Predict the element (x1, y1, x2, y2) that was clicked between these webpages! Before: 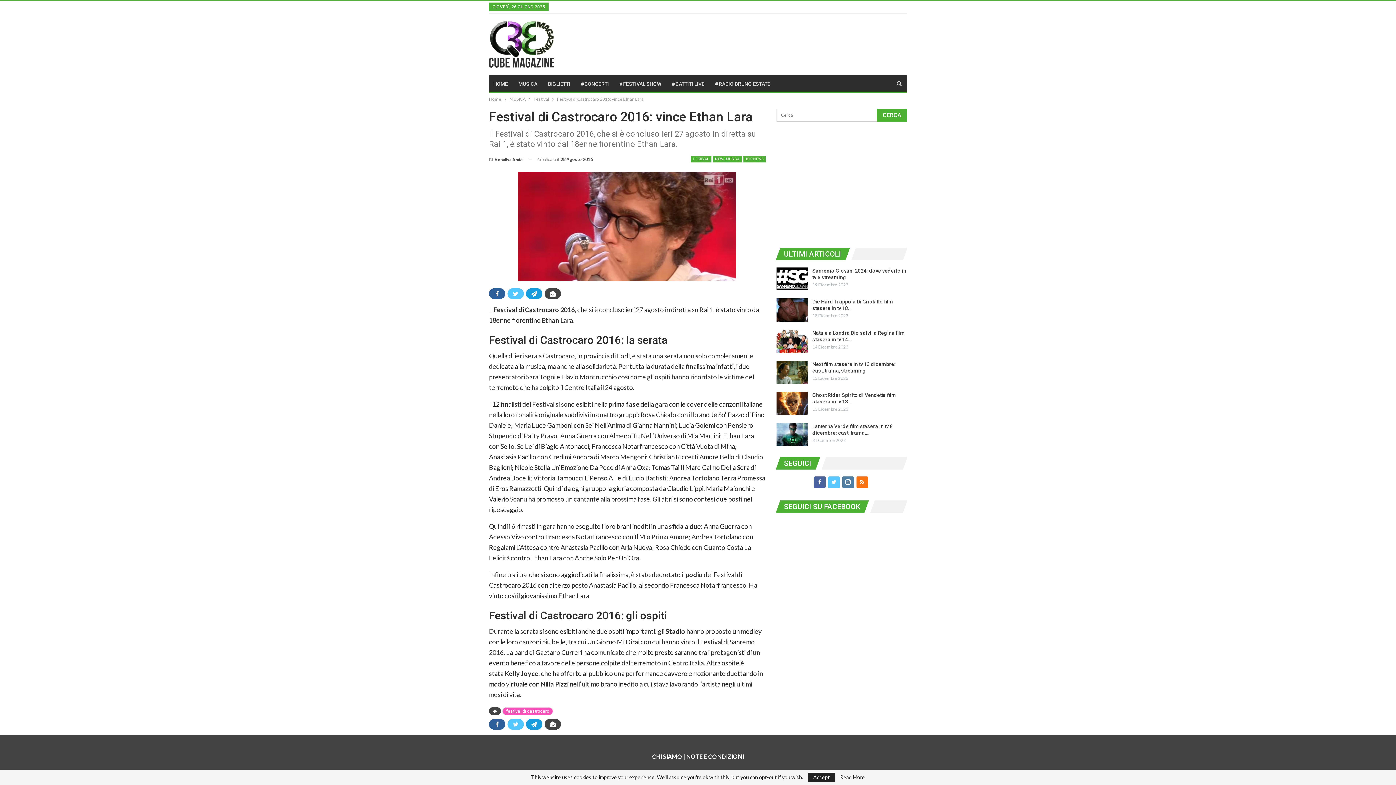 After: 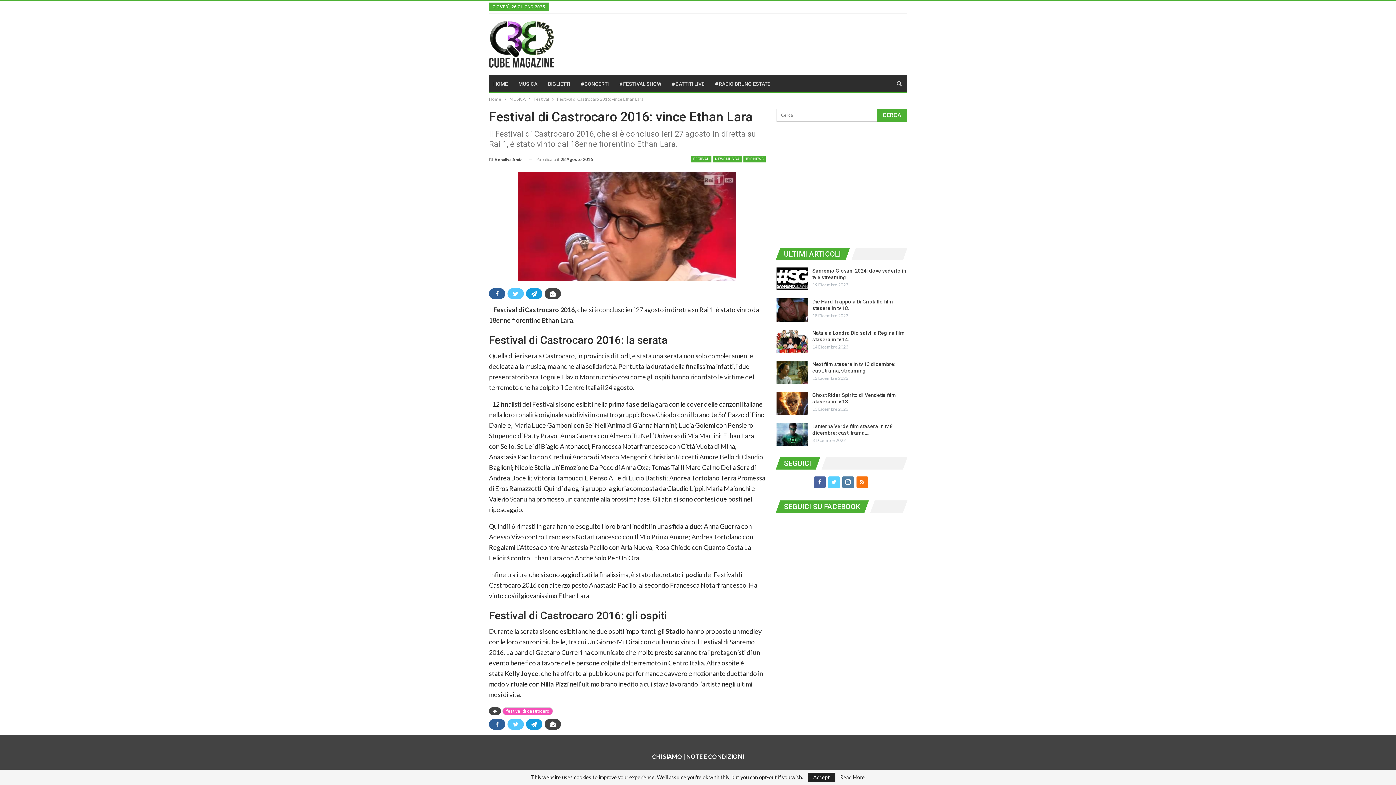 Action: bbox: (828, 479, 839, 485)